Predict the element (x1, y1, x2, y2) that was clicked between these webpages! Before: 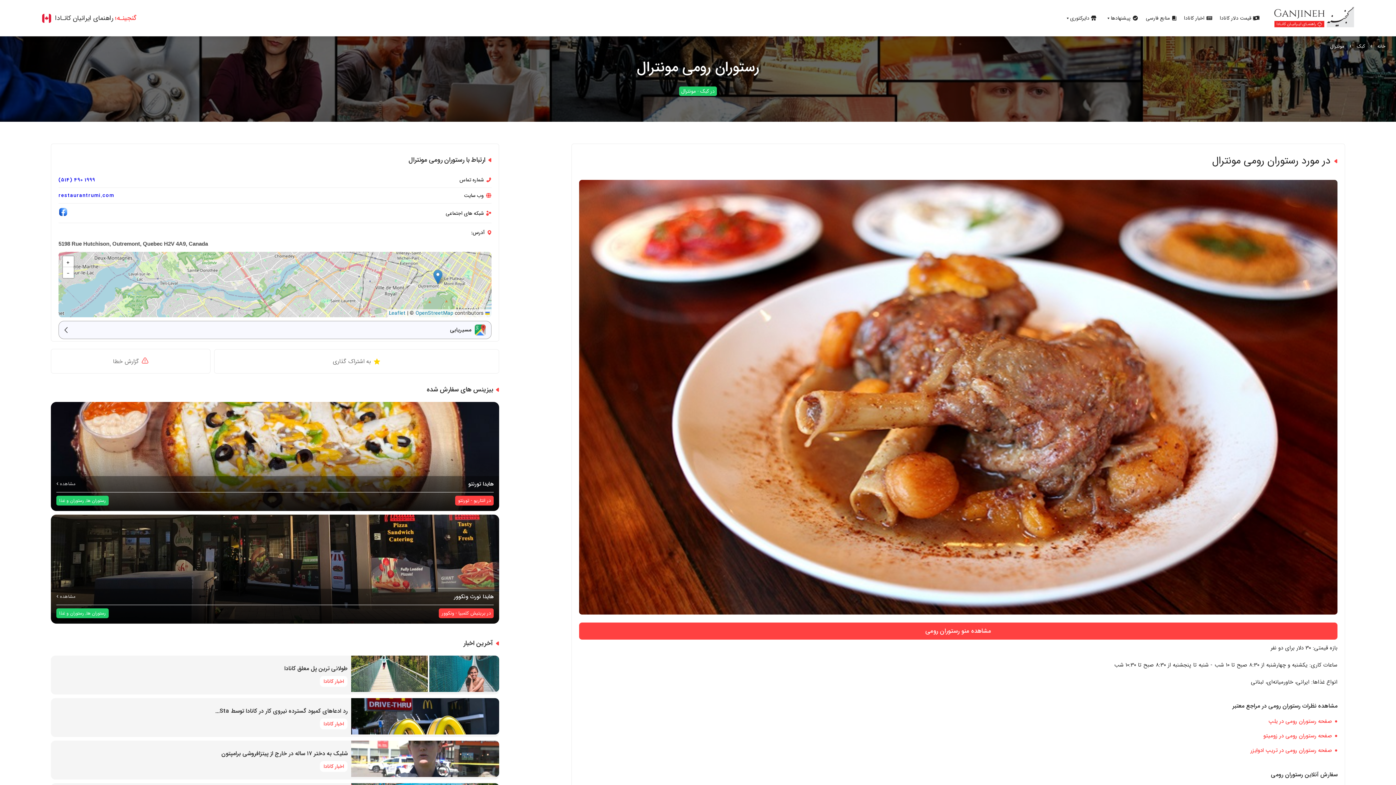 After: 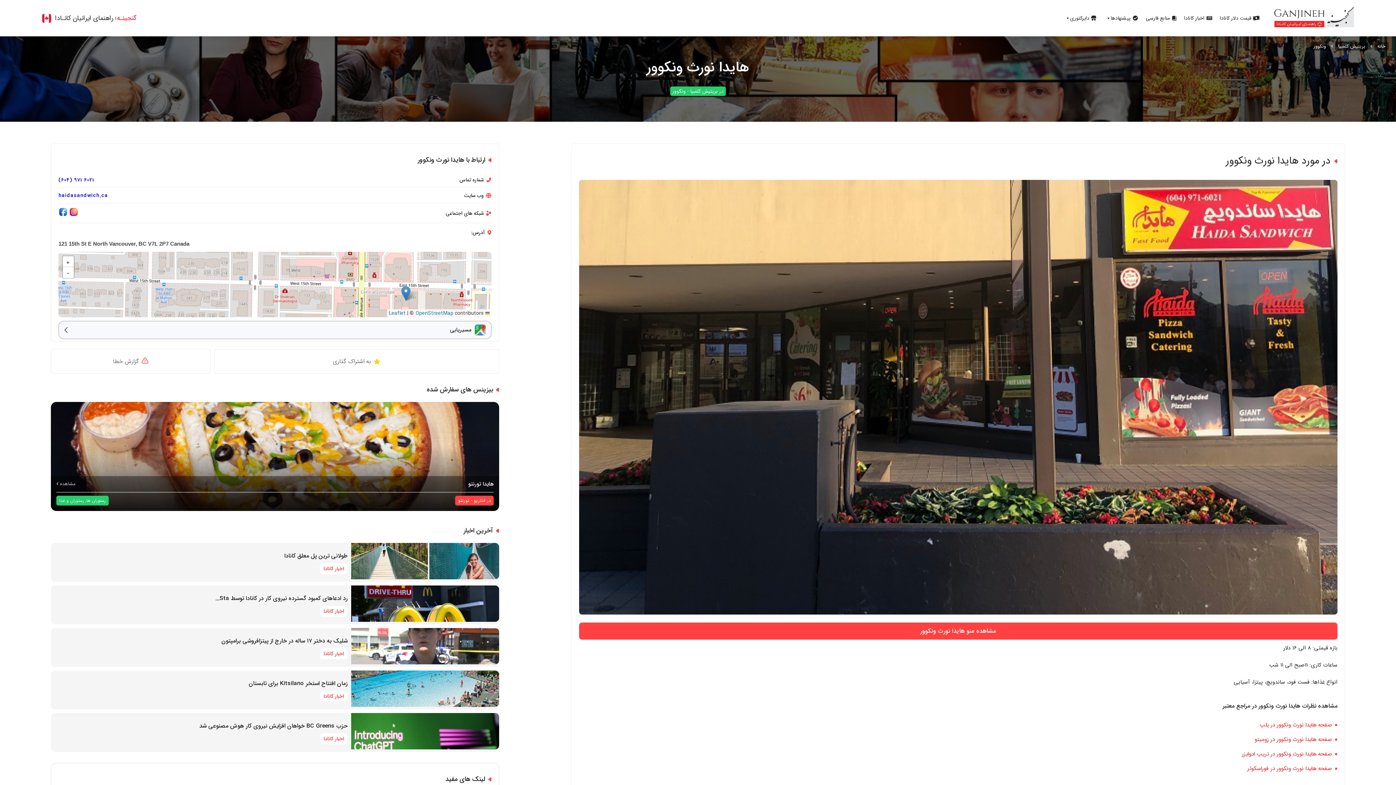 Action: label: مشاهده  bbox: (56, 593, 75, 600)